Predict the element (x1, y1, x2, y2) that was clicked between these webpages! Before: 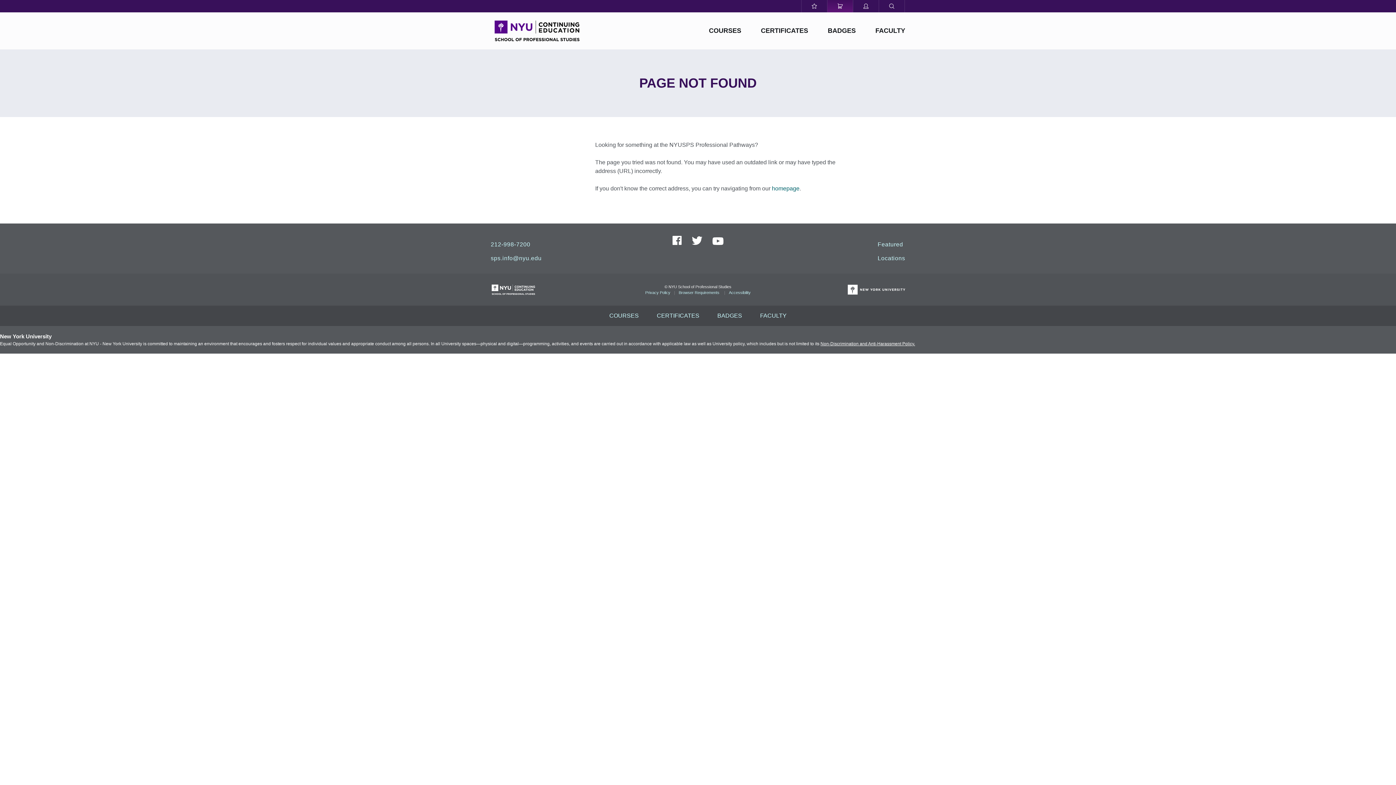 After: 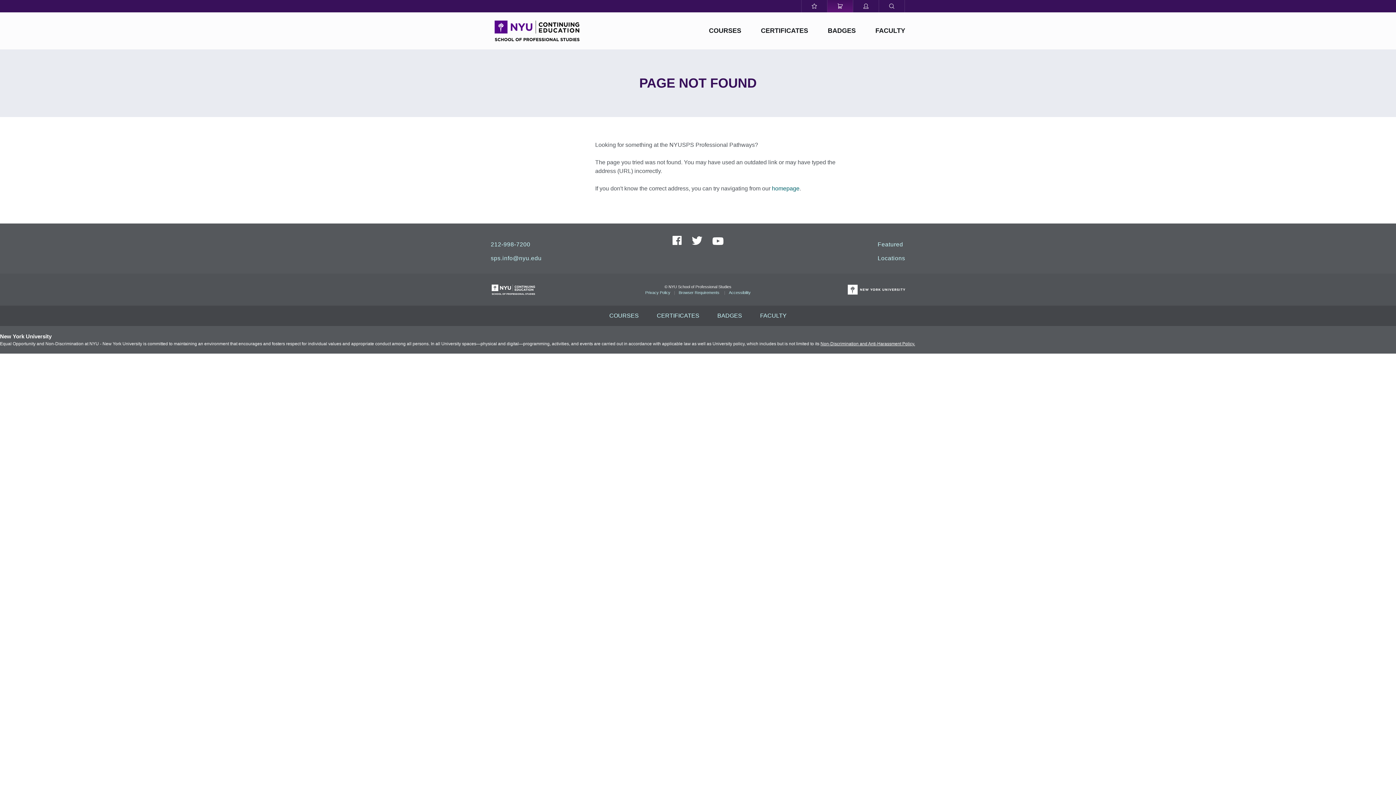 Action: bbox: (672, 236, 681, 245) label: NYUSPS on Facebook